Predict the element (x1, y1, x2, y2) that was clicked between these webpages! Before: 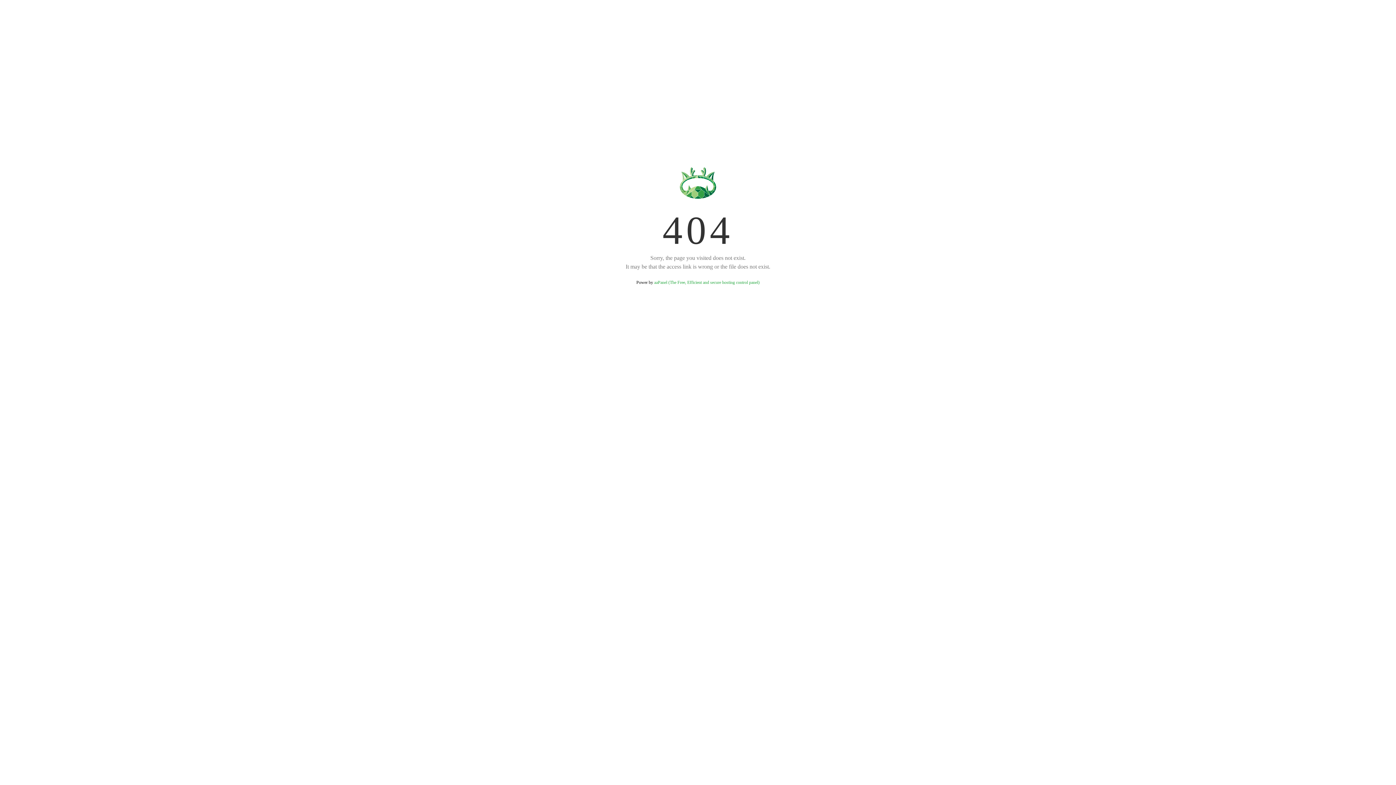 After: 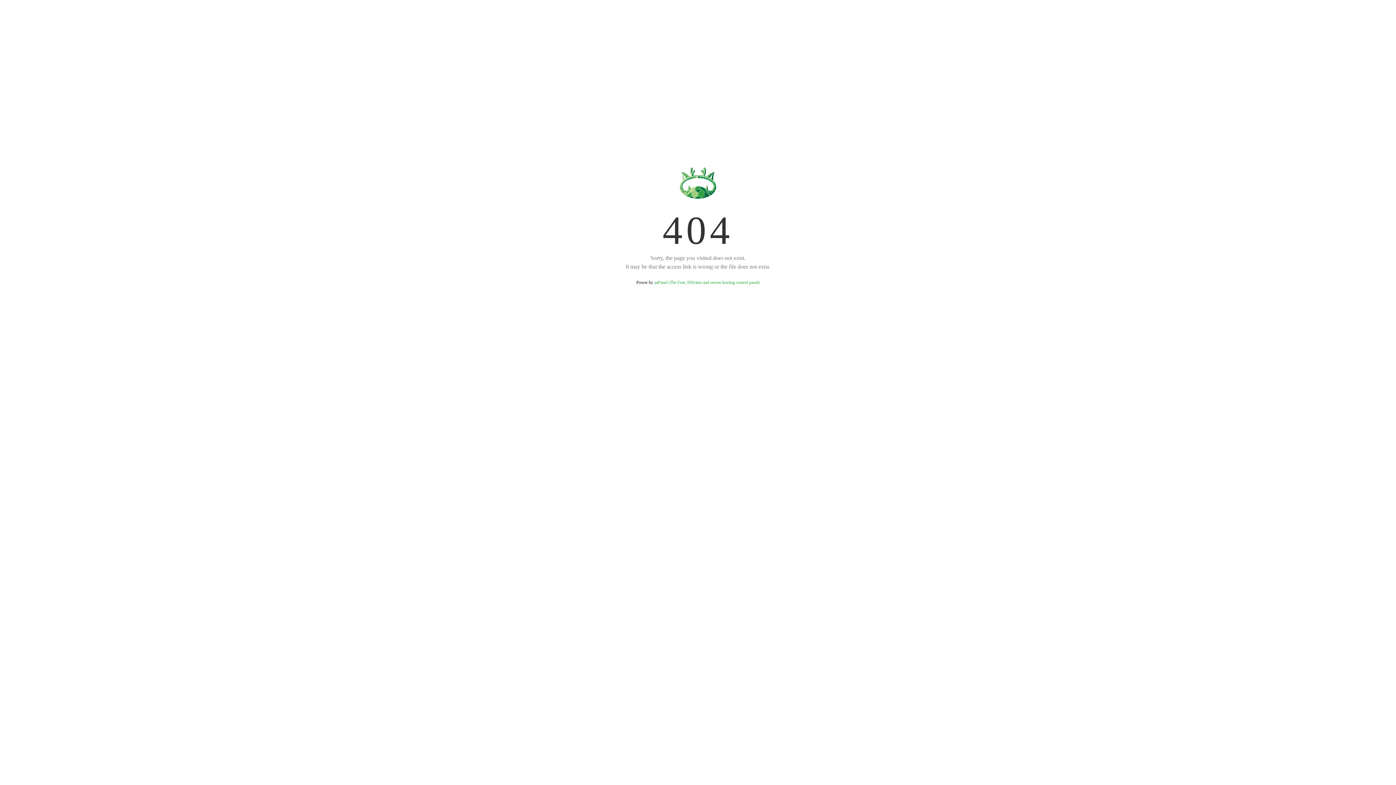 Action: label: aaPanel (The Free, Efficient and secure hosting control panel) bbox: (654, 280, 759, 285)